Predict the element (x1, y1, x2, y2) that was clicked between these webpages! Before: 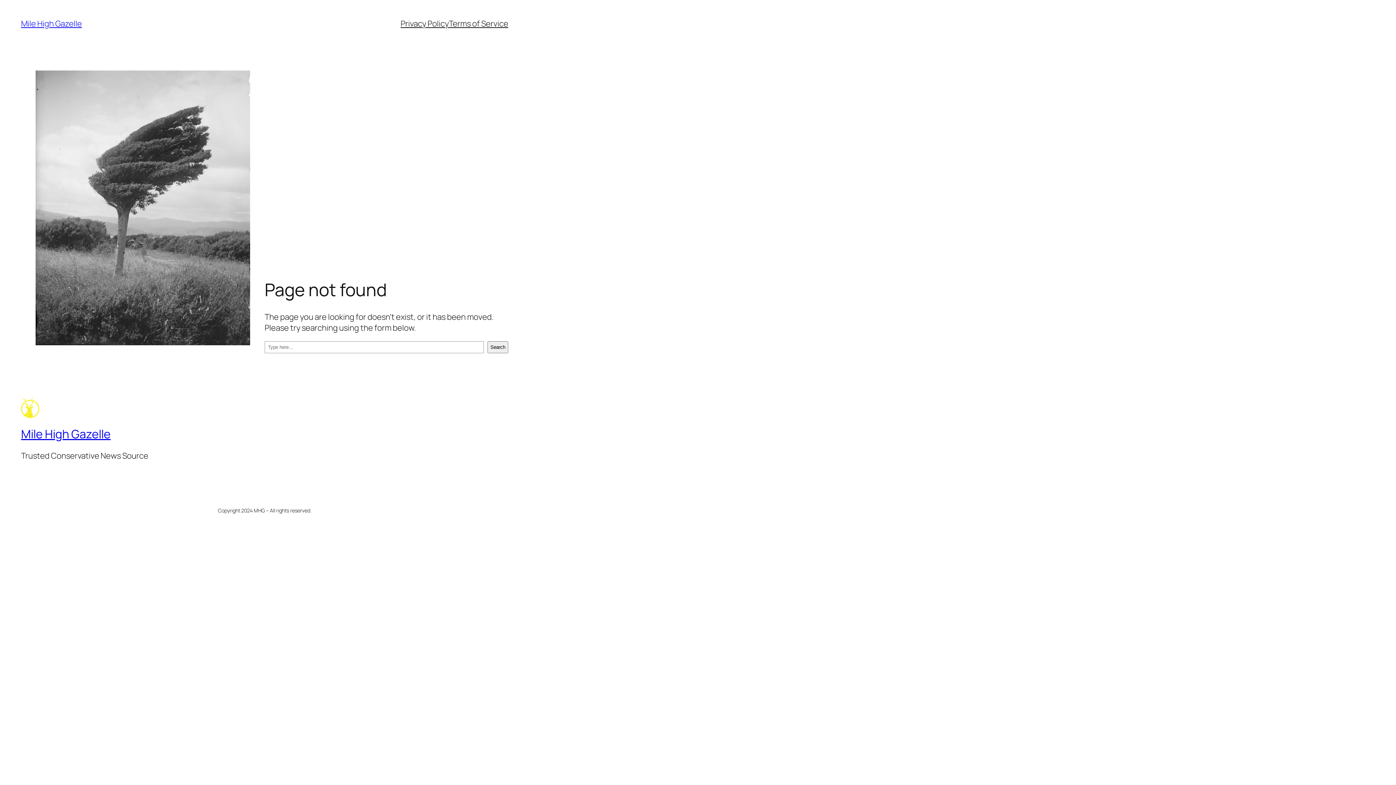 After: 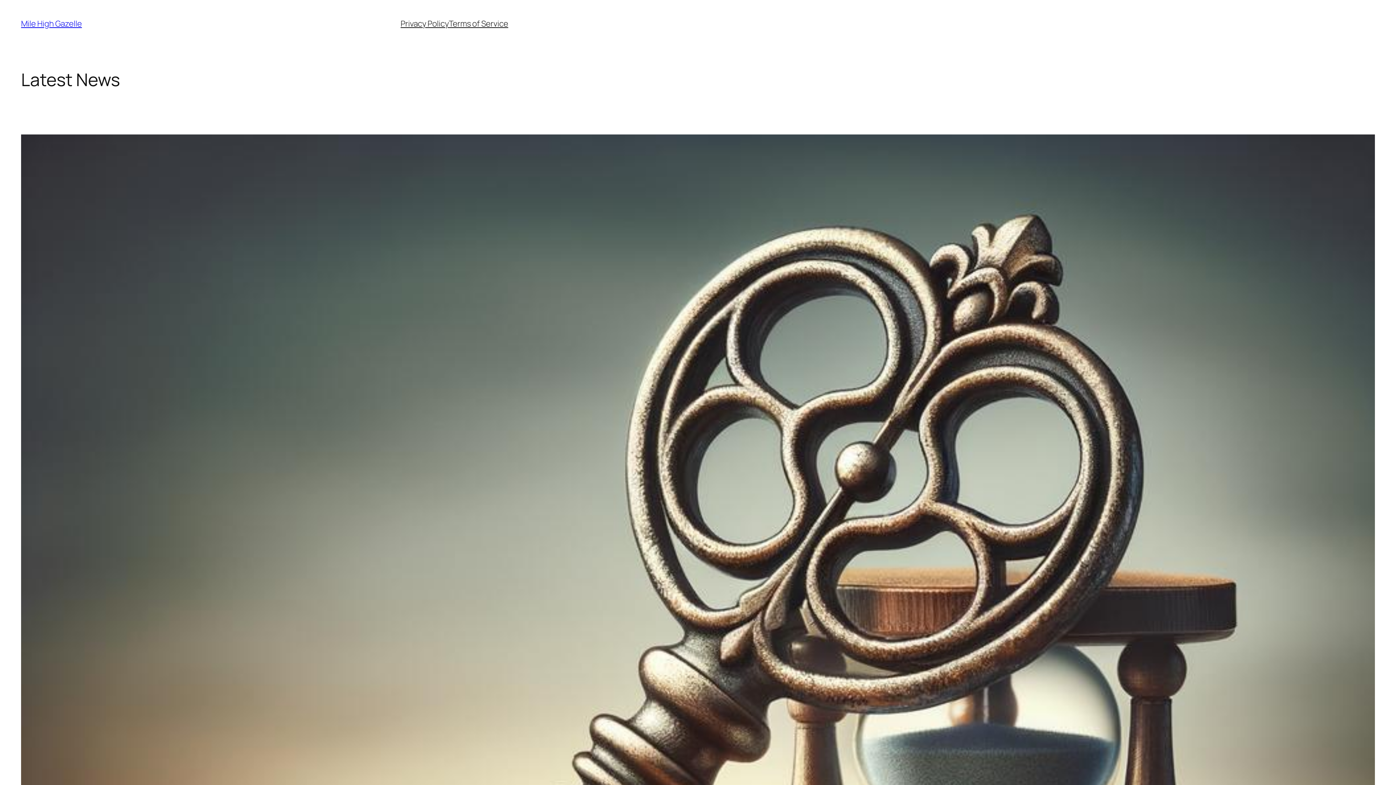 Action: label: Mile High Gazelle bbox: (21, 426, 110, 442)